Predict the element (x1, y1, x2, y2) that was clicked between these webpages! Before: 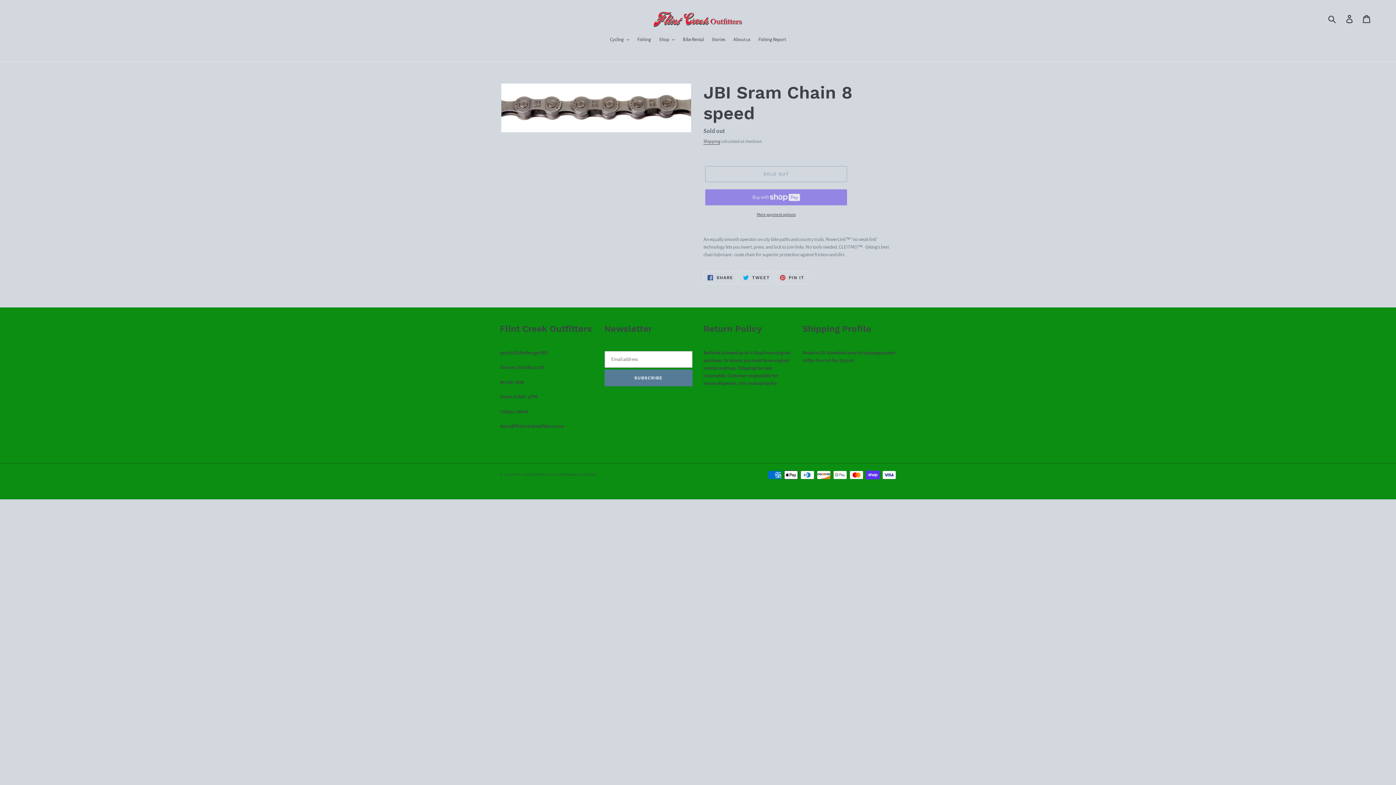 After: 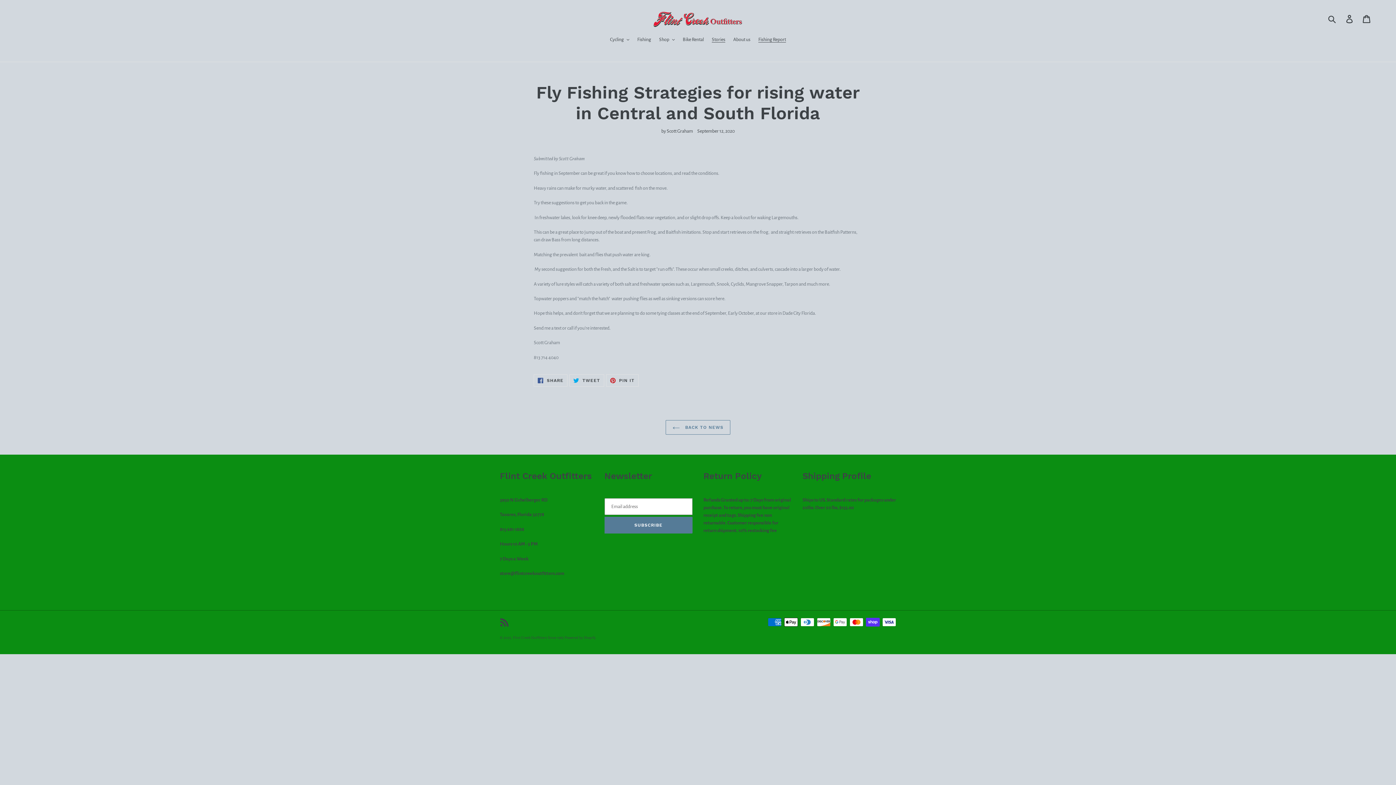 Action: bbox: (754, 36, 789, 44) label: Fishing Report